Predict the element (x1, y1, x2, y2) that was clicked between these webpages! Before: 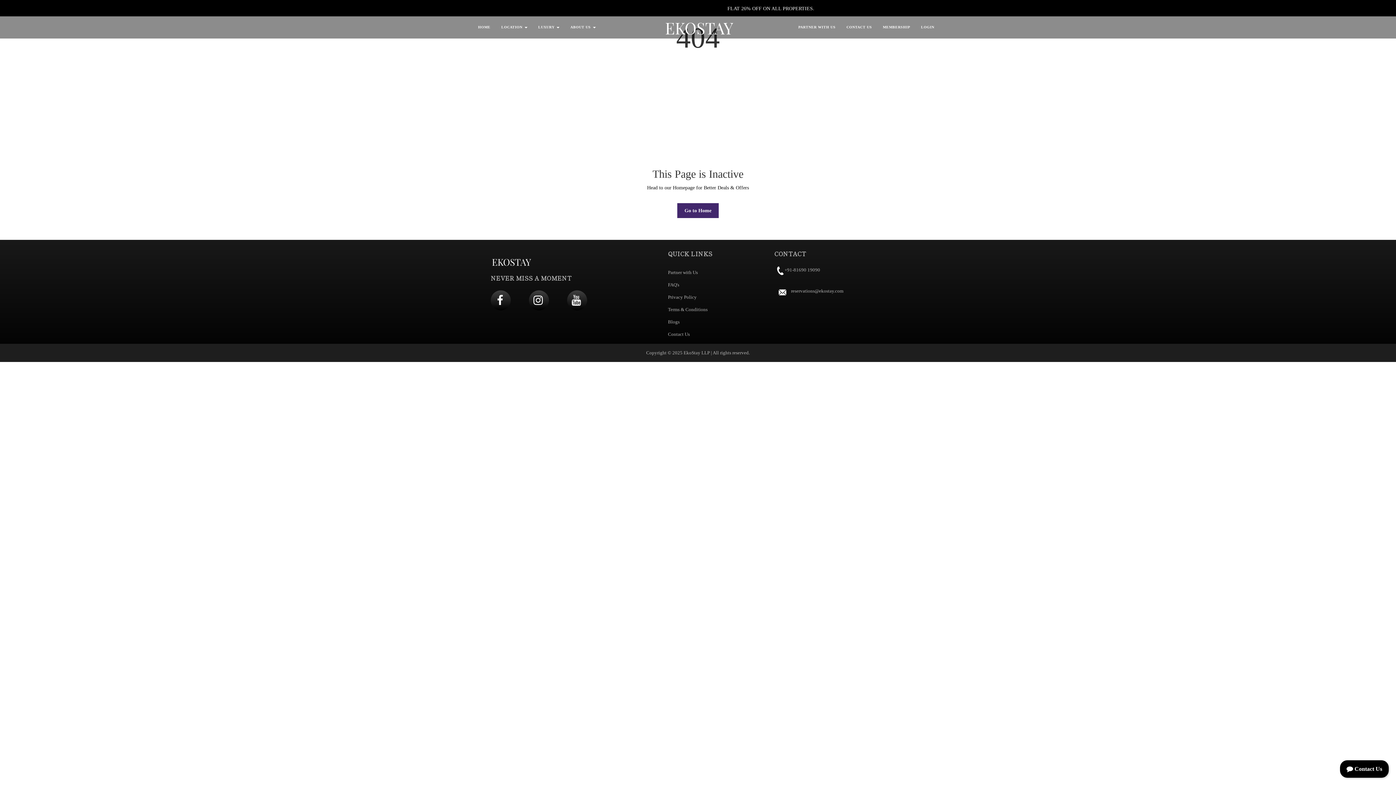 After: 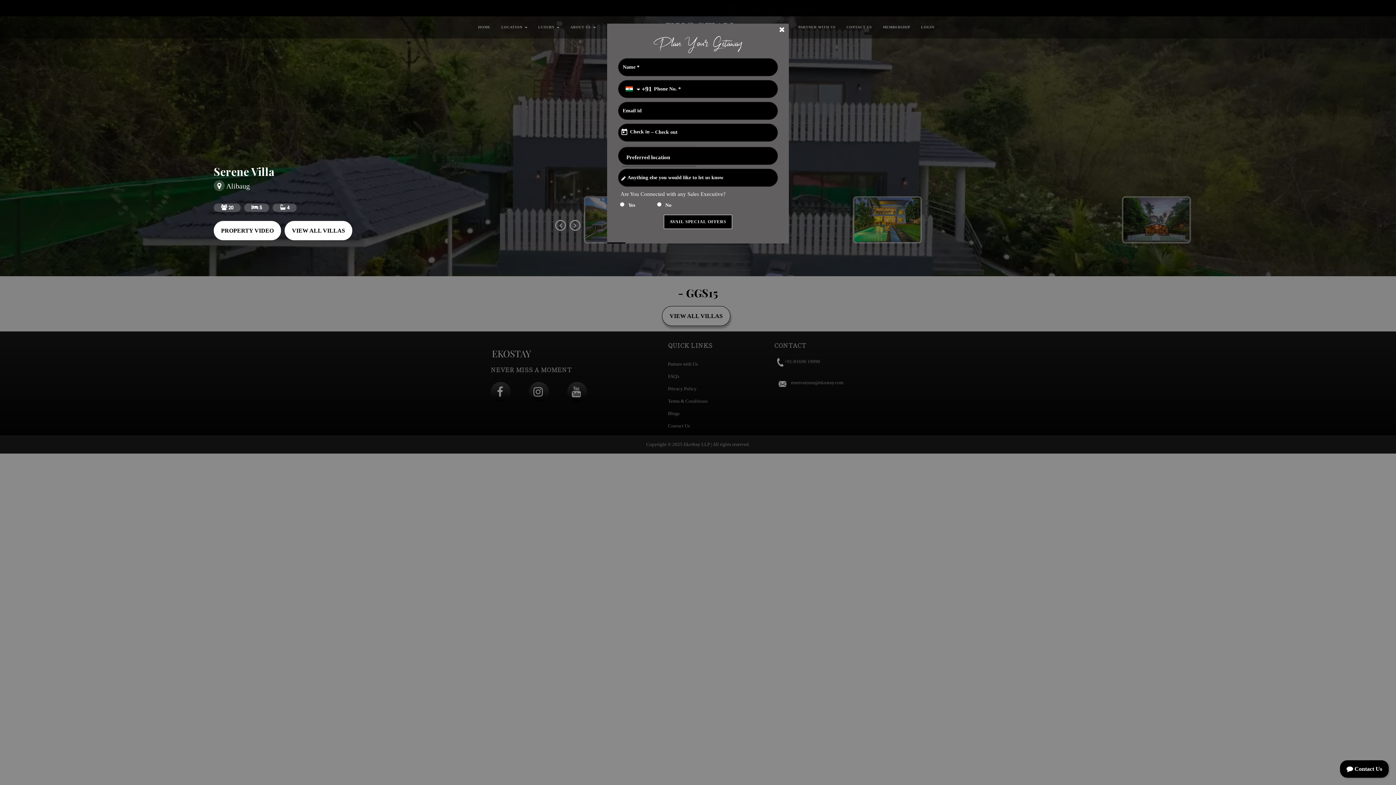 Action: label: Check Now bbox: (789, 5, 814, 11)